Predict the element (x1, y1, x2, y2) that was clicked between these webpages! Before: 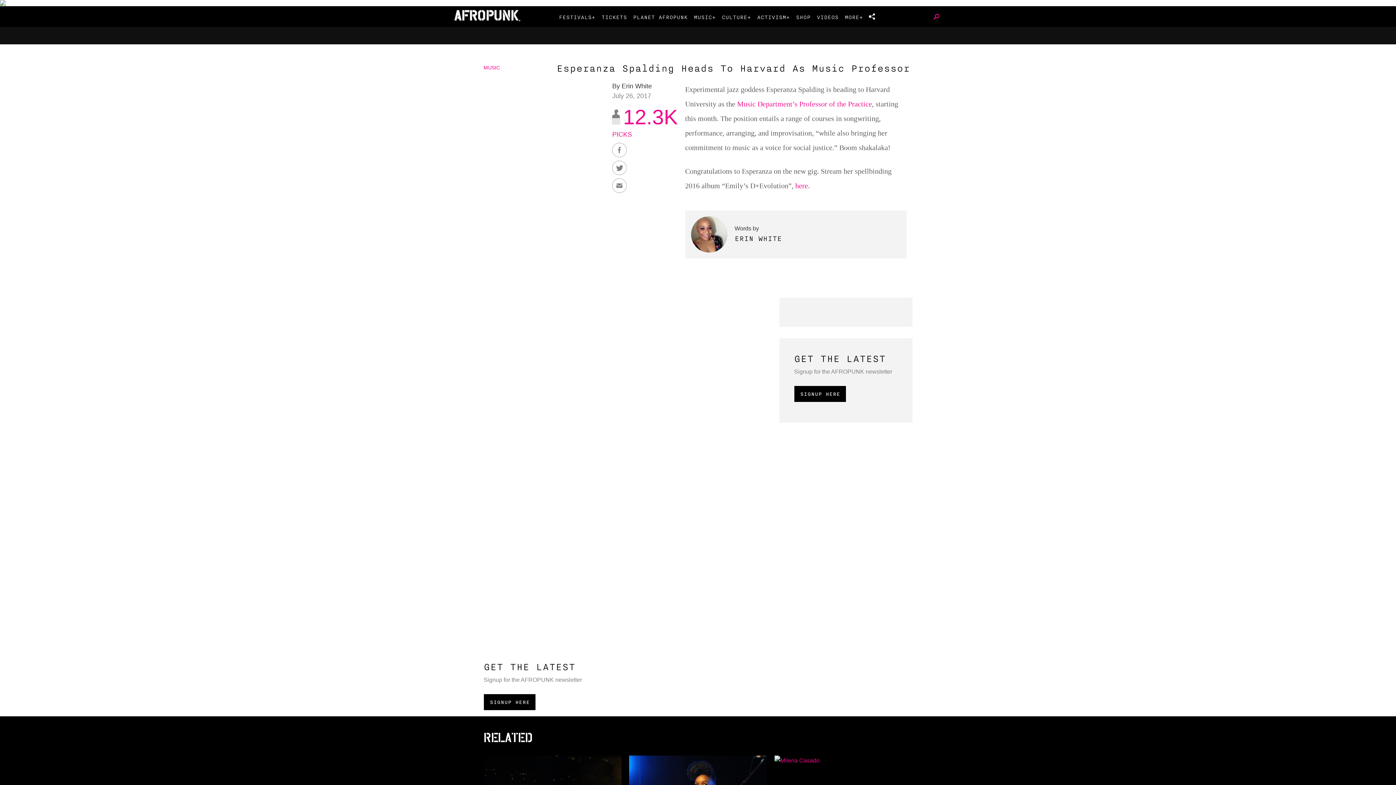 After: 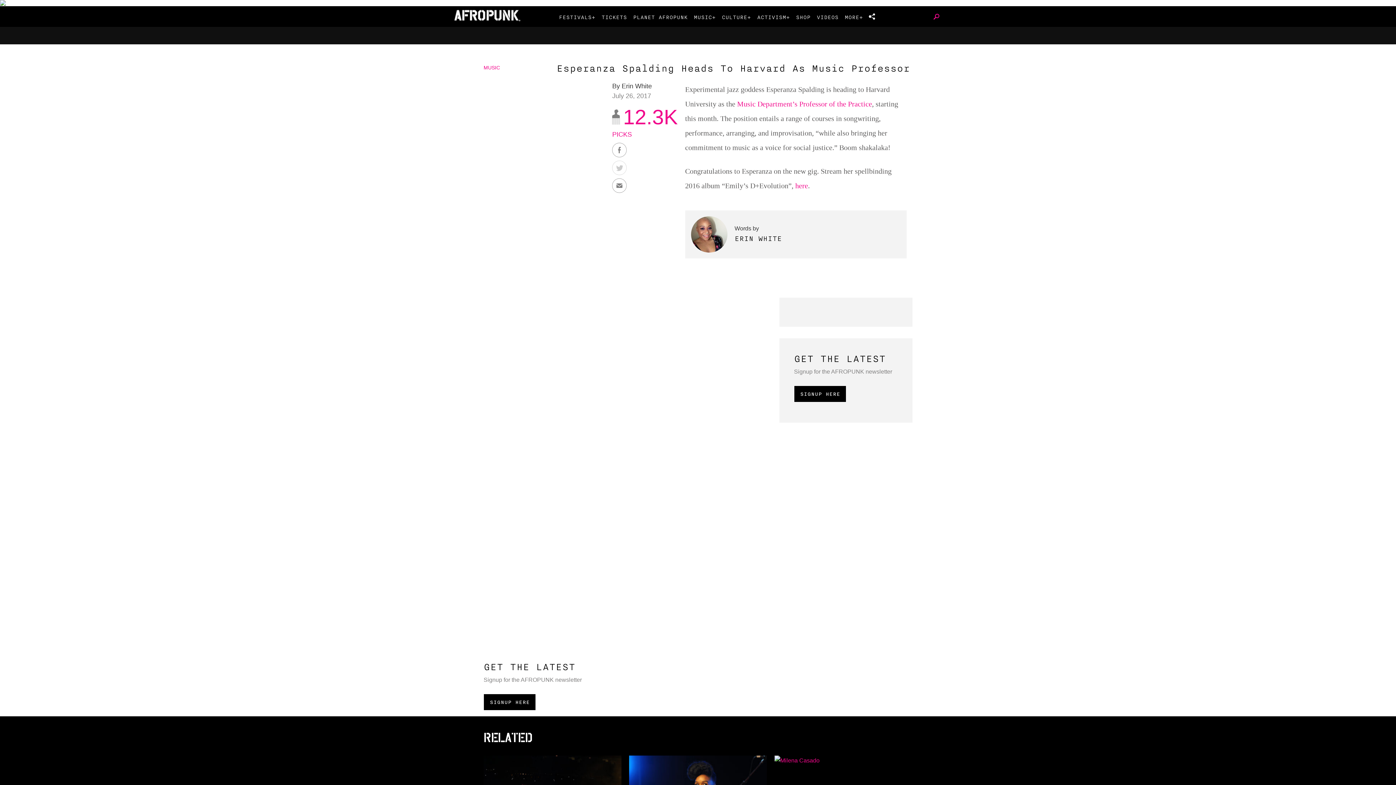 Action: bbox: (612, 170, 626, 176)